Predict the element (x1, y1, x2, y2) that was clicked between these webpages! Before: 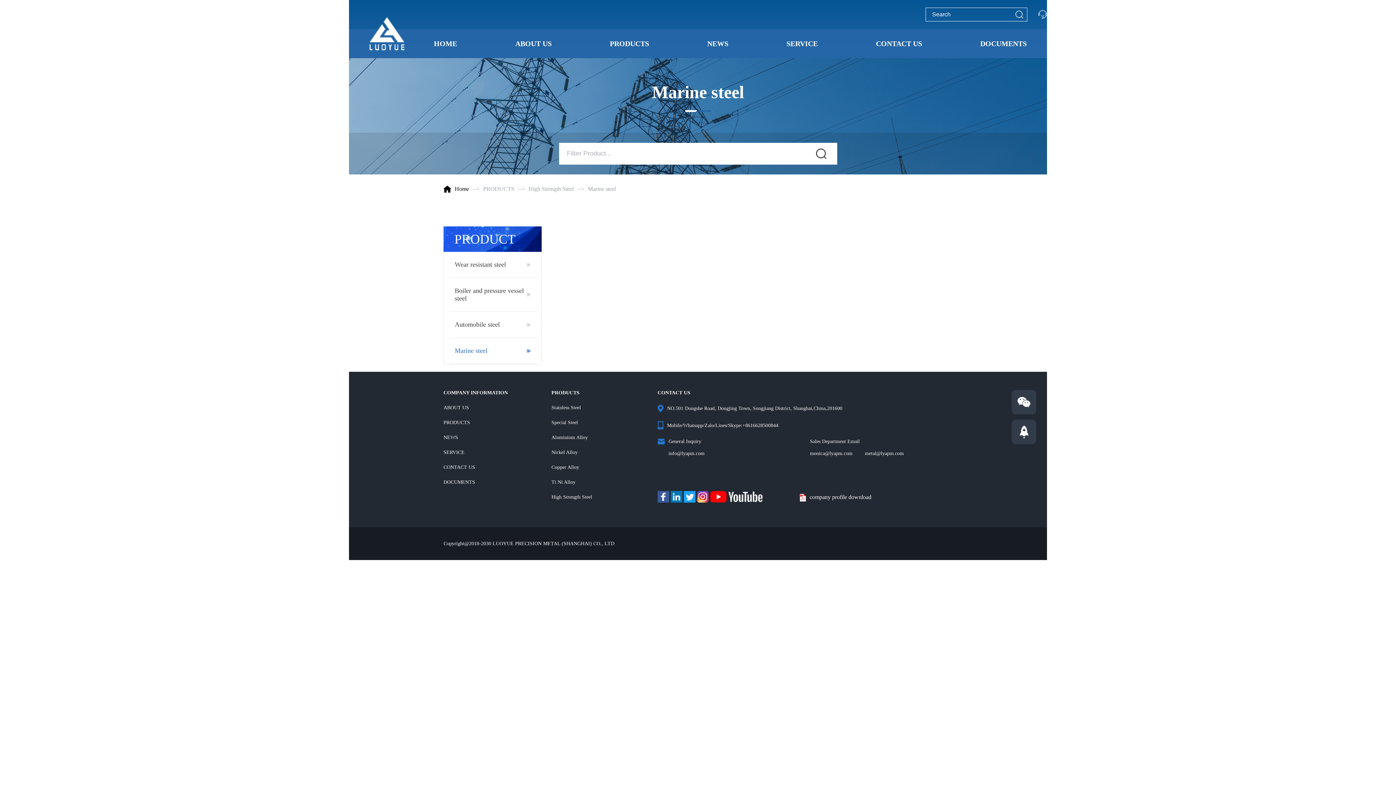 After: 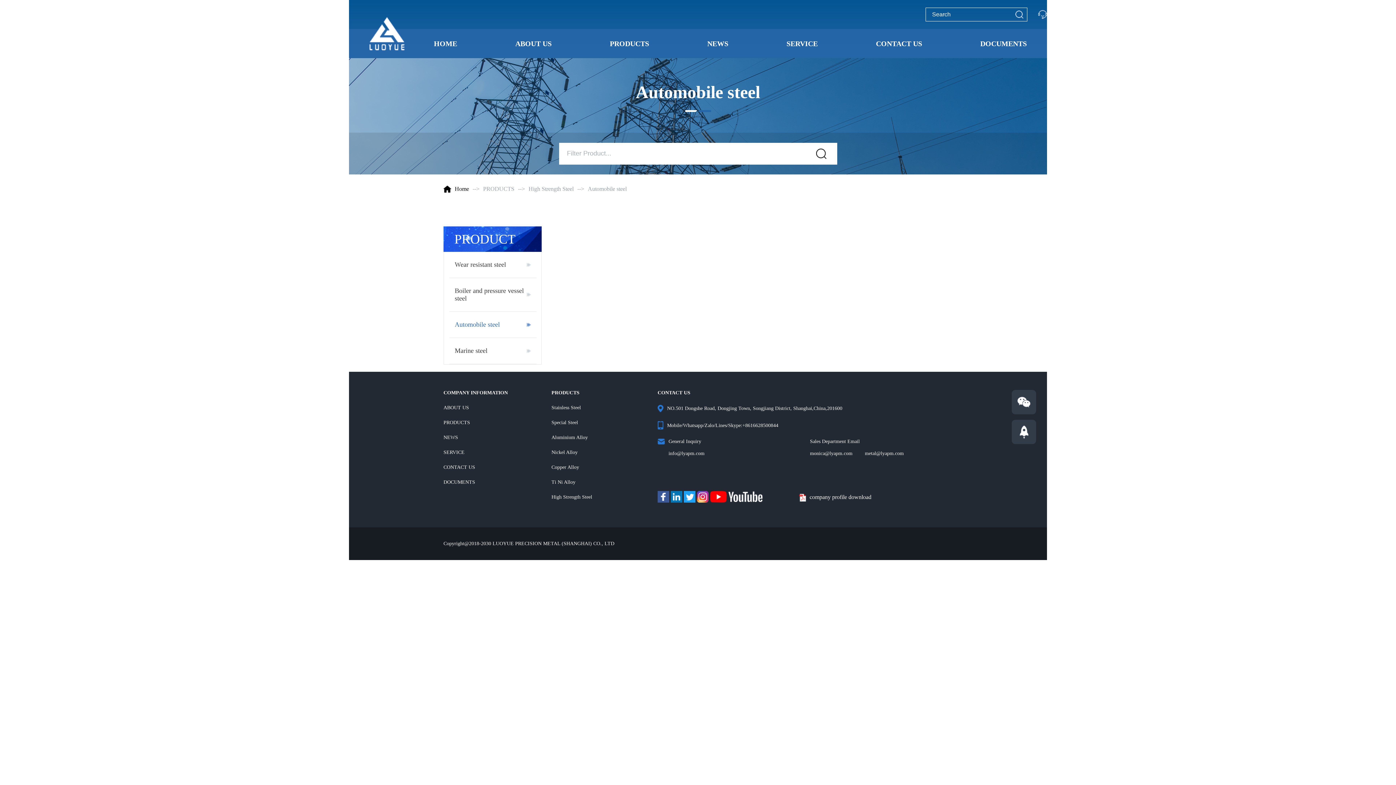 Action: label: Automobile steel bbox: (444, 312, 536, 338)